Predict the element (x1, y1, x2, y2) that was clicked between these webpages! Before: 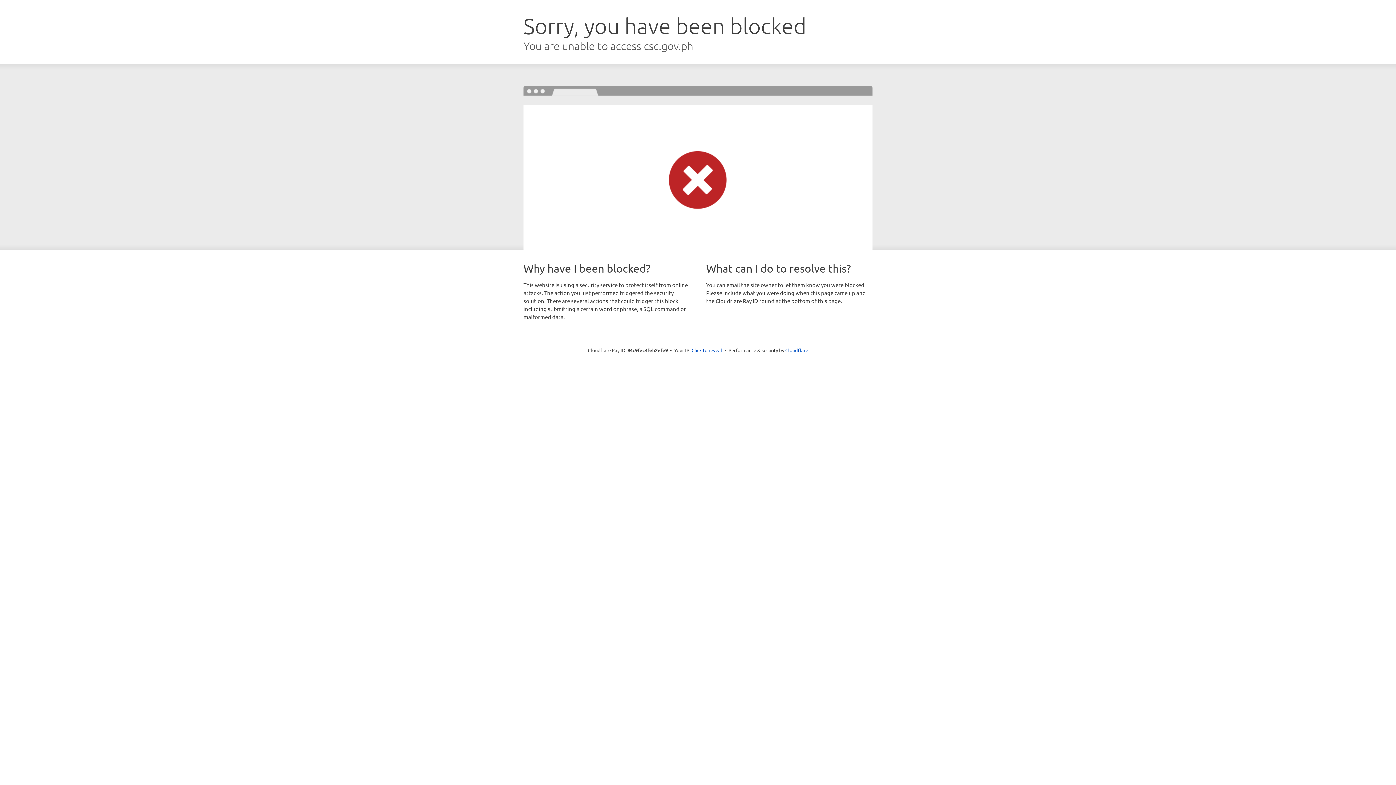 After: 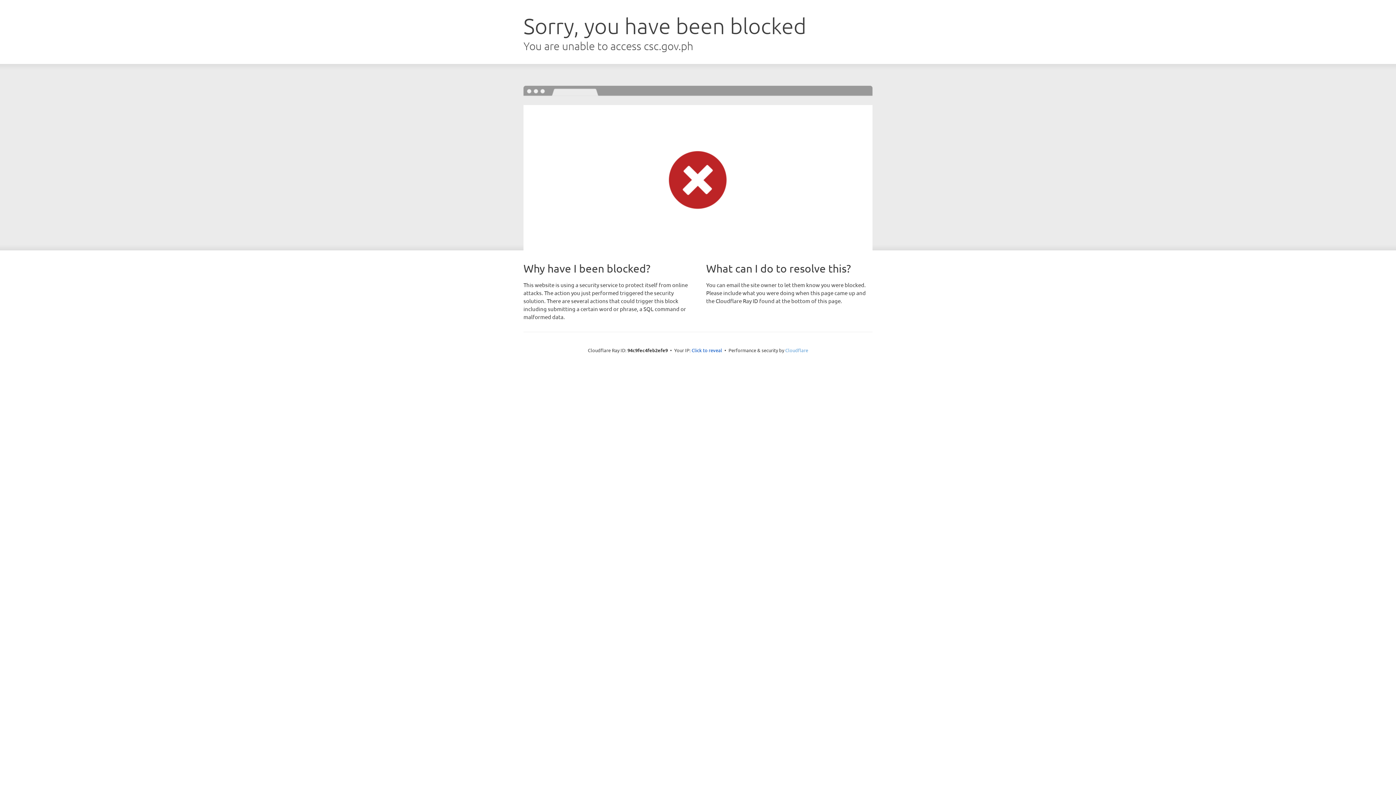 Action: label: Cloudflare bbox: (785, 347, 808, 353)